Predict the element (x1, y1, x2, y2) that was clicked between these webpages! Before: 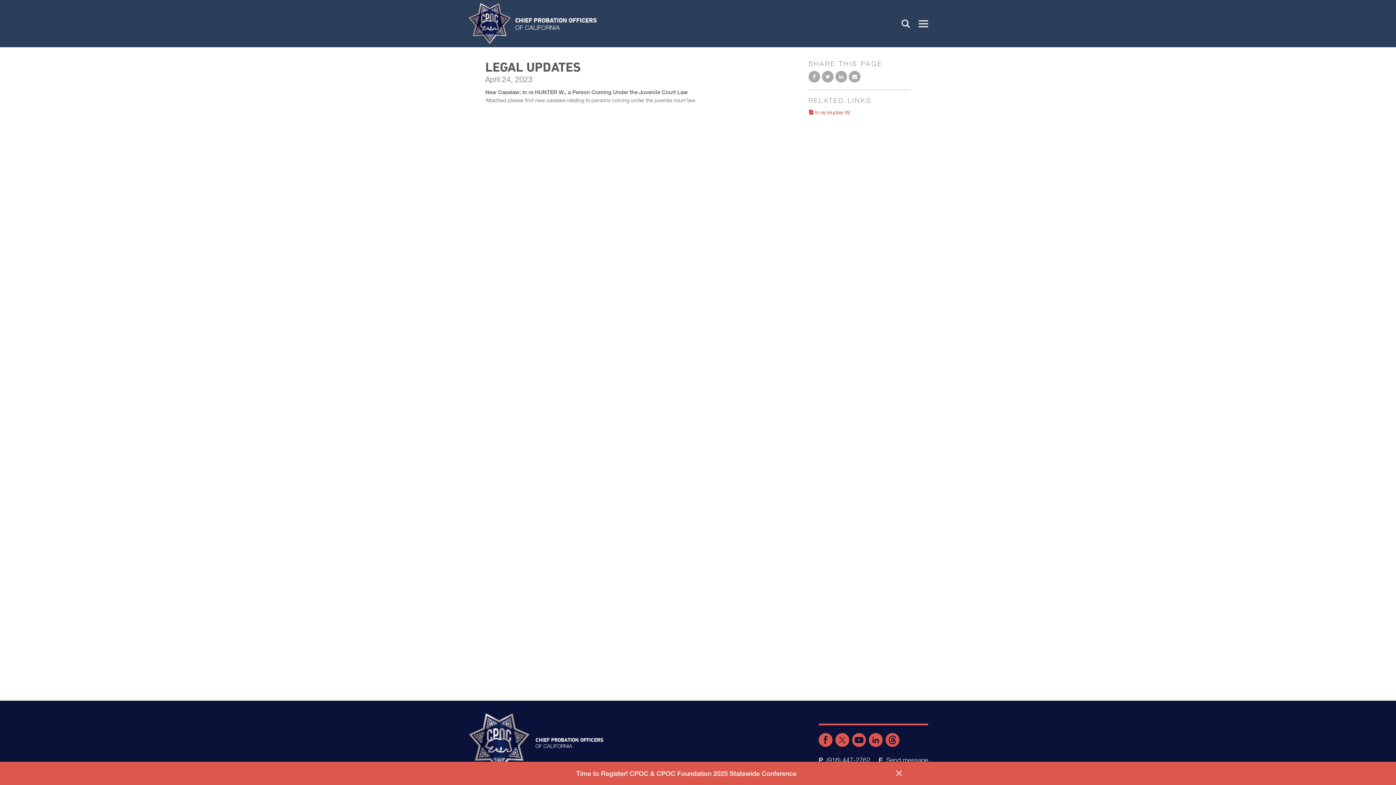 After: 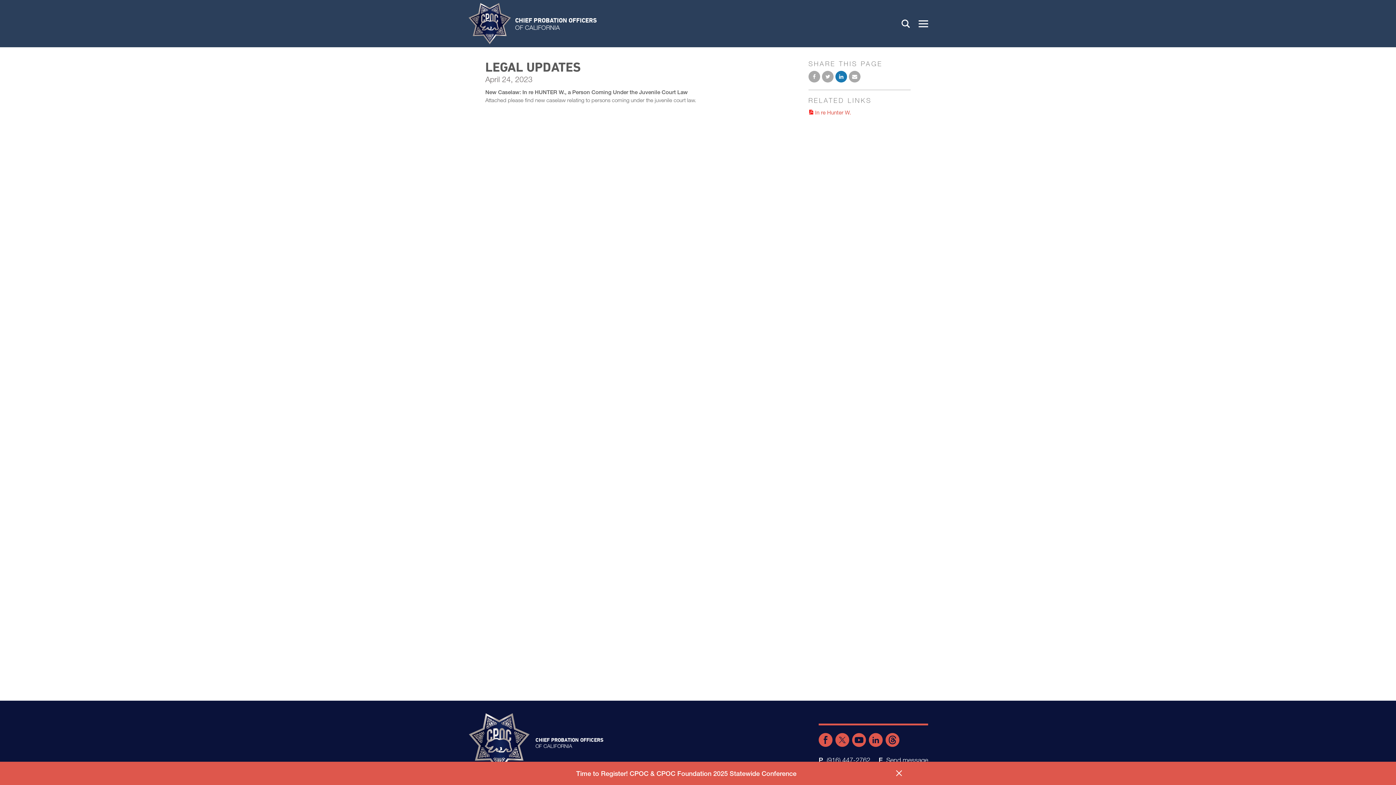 Action: label: Share on LinkedIn bbox: (835, 70, 847, 82)